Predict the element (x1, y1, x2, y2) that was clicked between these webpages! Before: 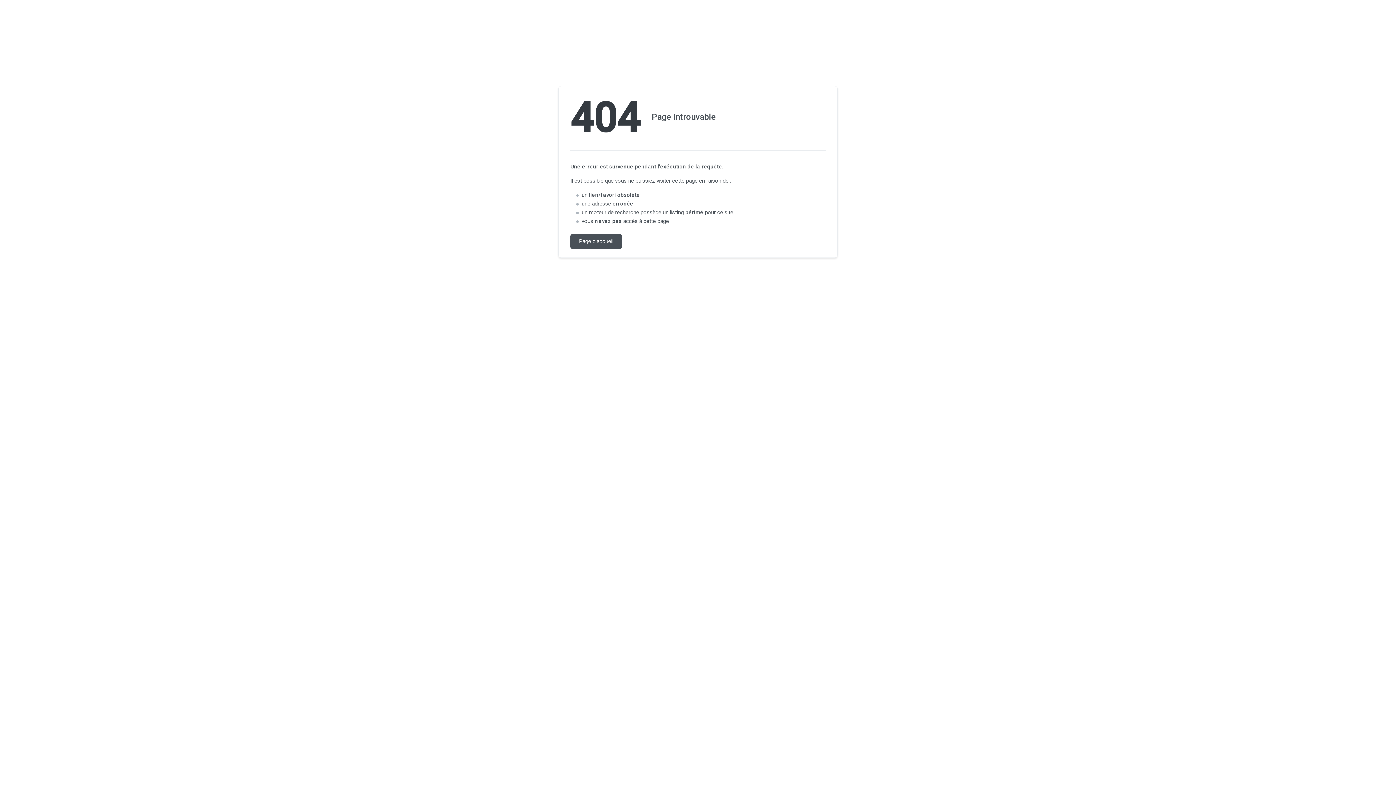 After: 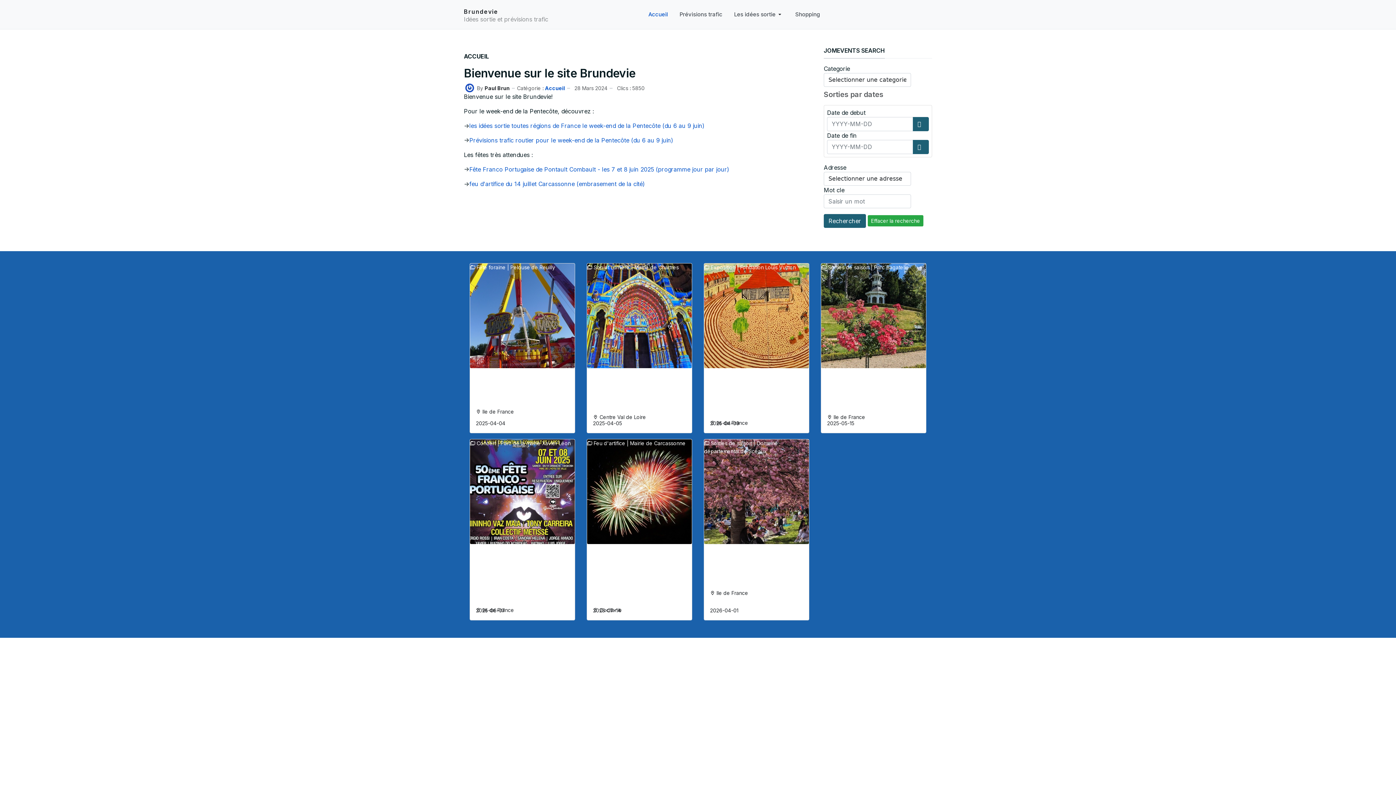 Action: label: Page d'accueil bbox: (570, 234, 622, 248)